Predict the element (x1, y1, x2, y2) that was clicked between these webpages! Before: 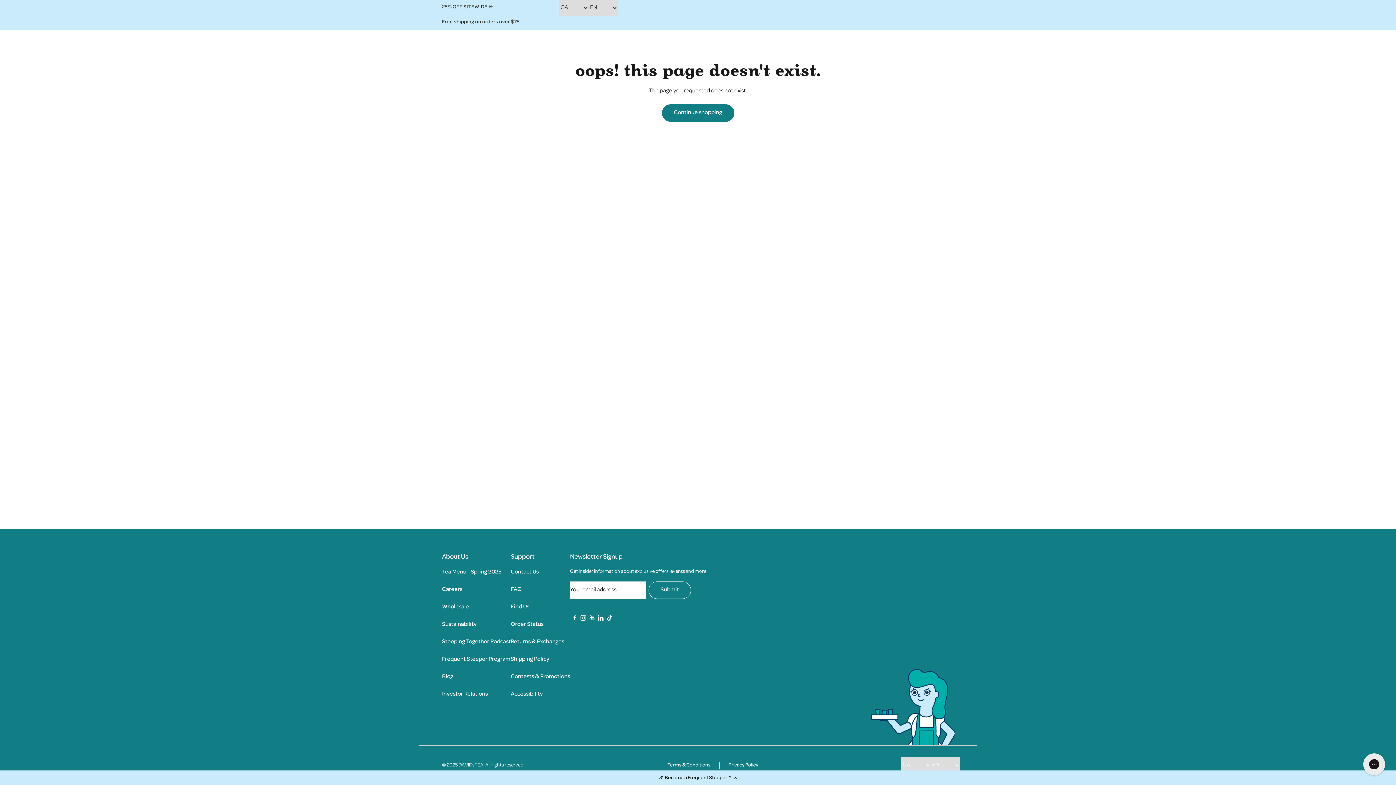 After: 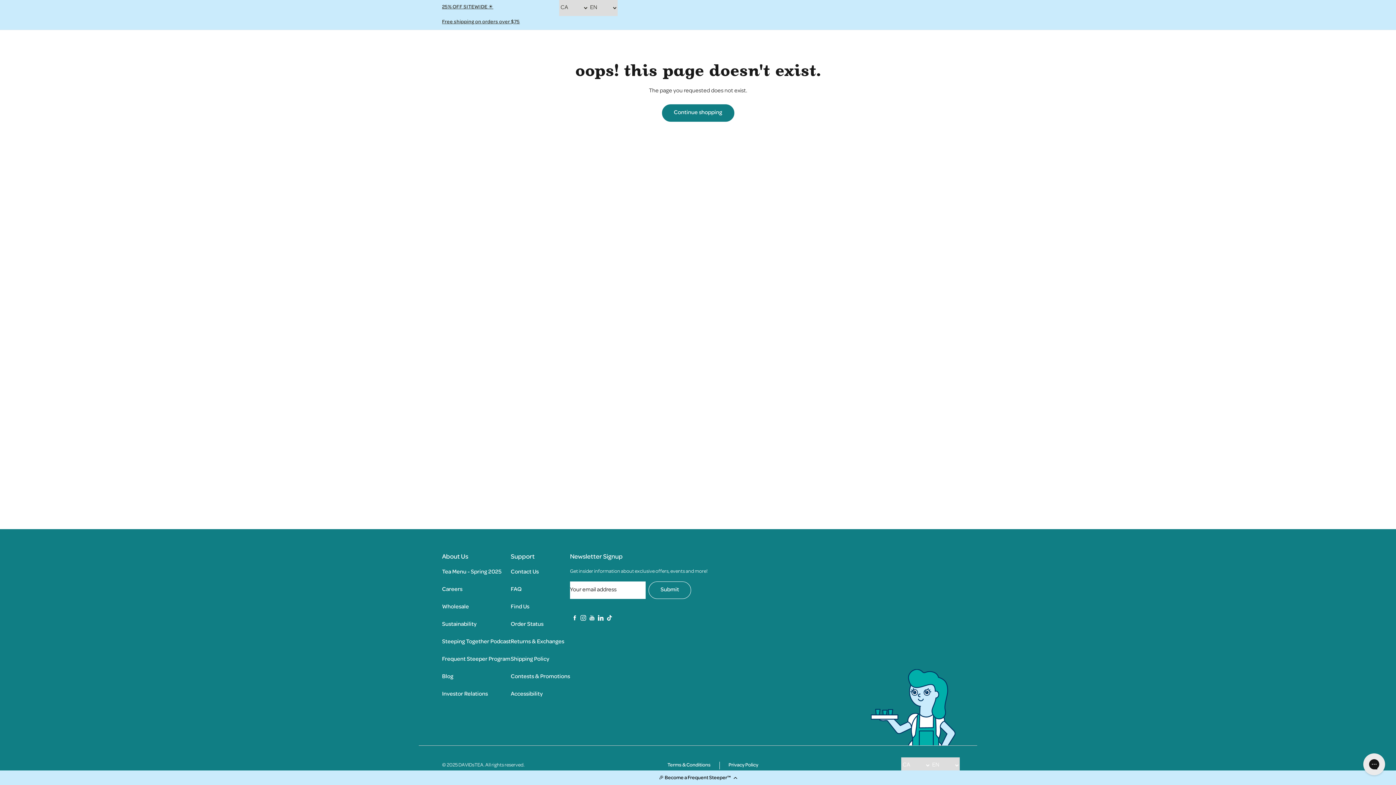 Action: label: Tea Menu - Spring 2025 bbox: (442, 569, 501, 575)